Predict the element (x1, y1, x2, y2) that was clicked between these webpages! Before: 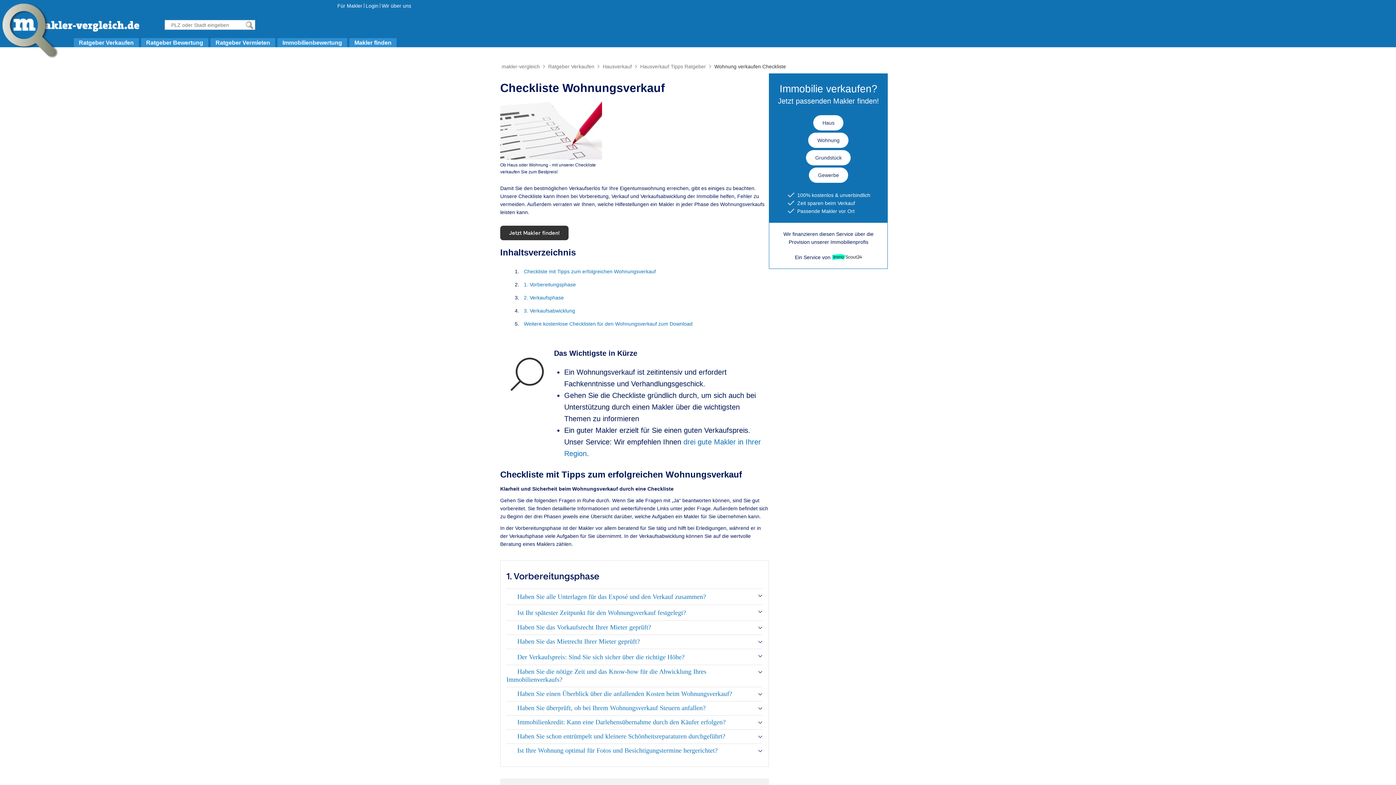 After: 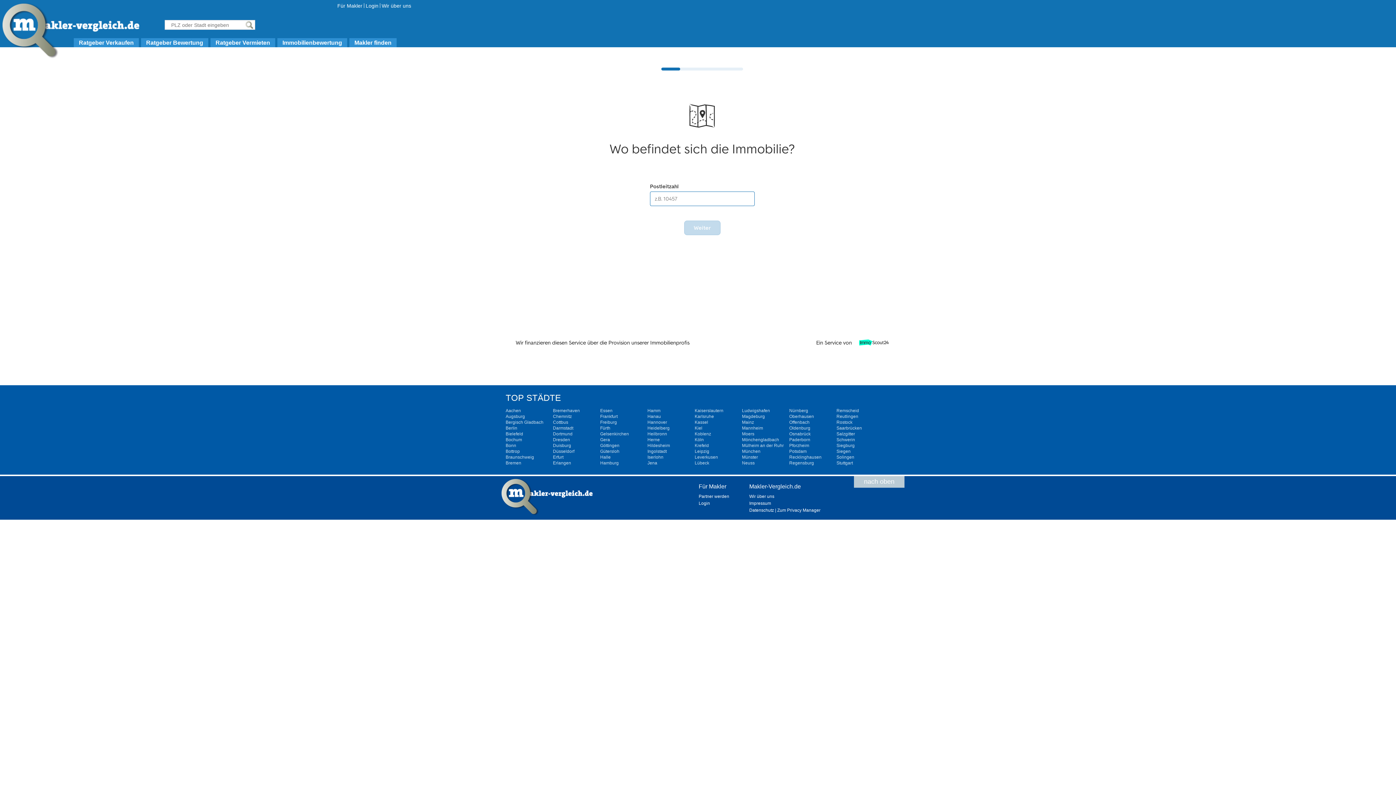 Action: label: Gewerbe bbox: (809, 167, 848, 182)